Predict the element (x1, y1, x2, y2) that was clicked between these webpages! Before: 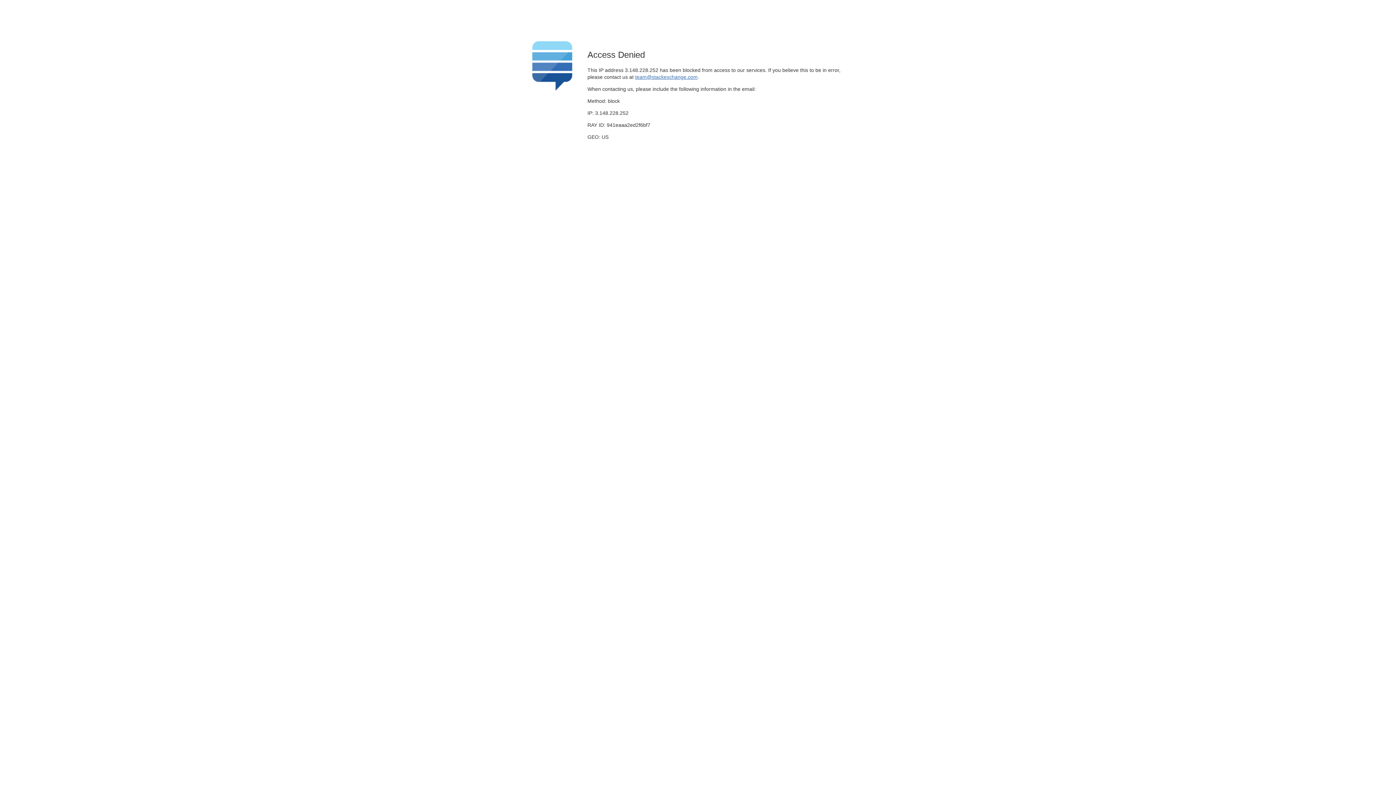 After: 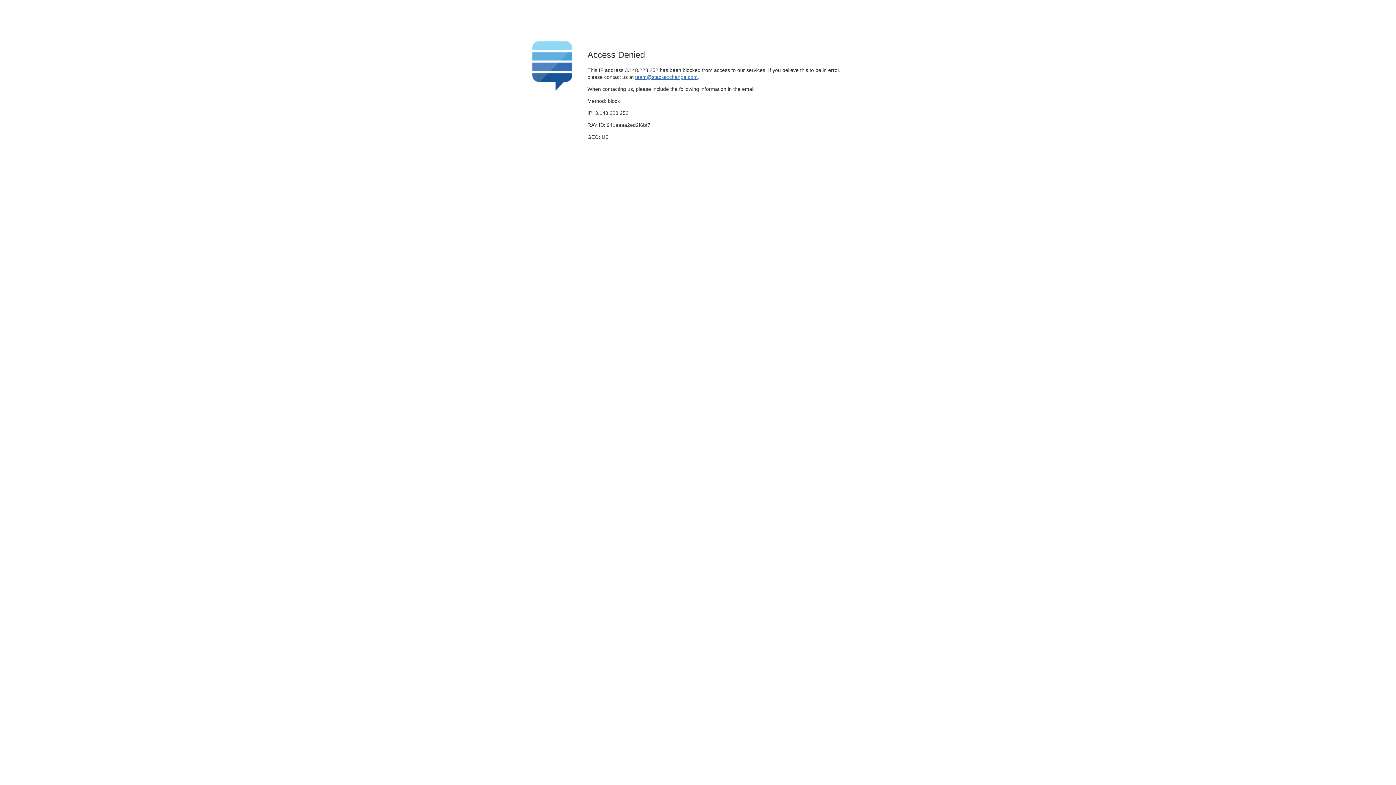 Action: bbox: (635, 74, 697, 79) label: team@stackexchange.com